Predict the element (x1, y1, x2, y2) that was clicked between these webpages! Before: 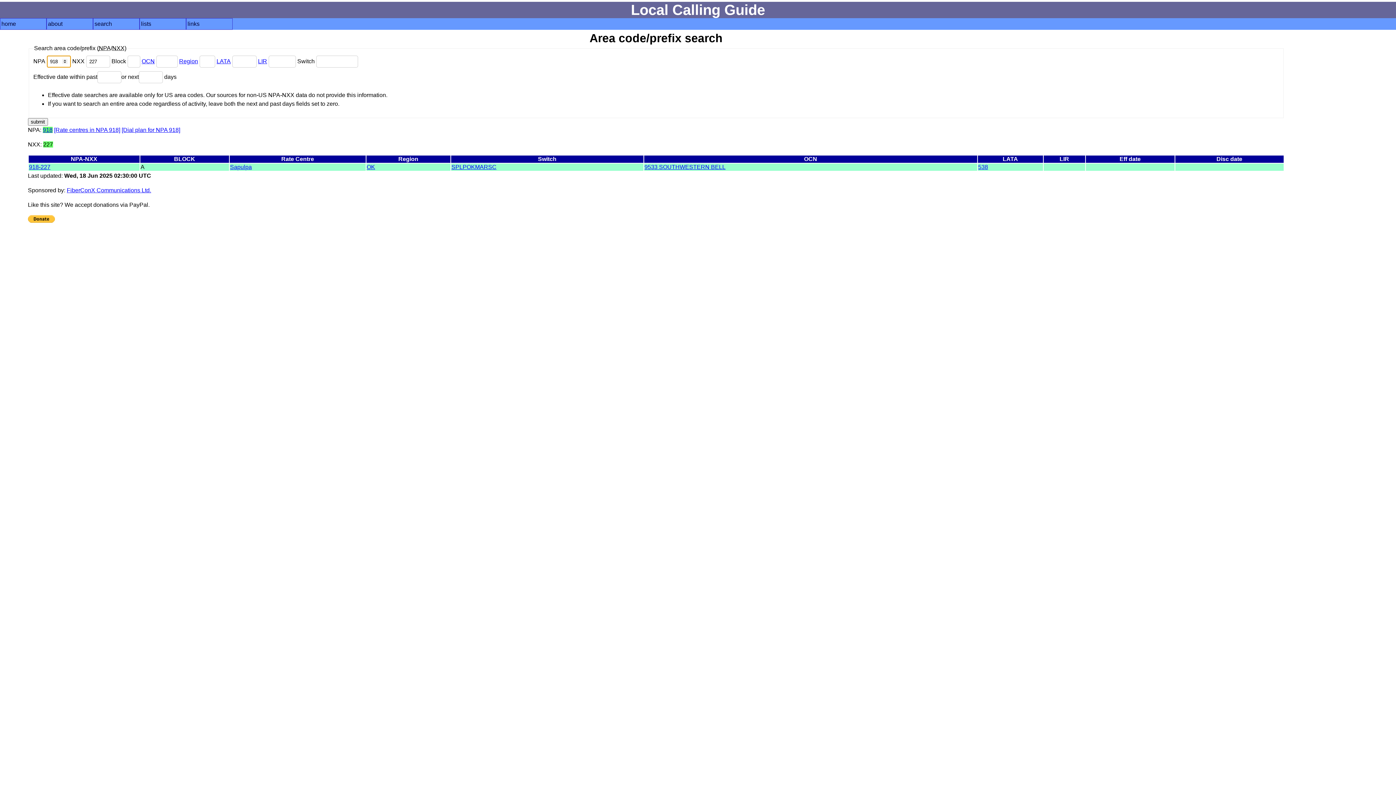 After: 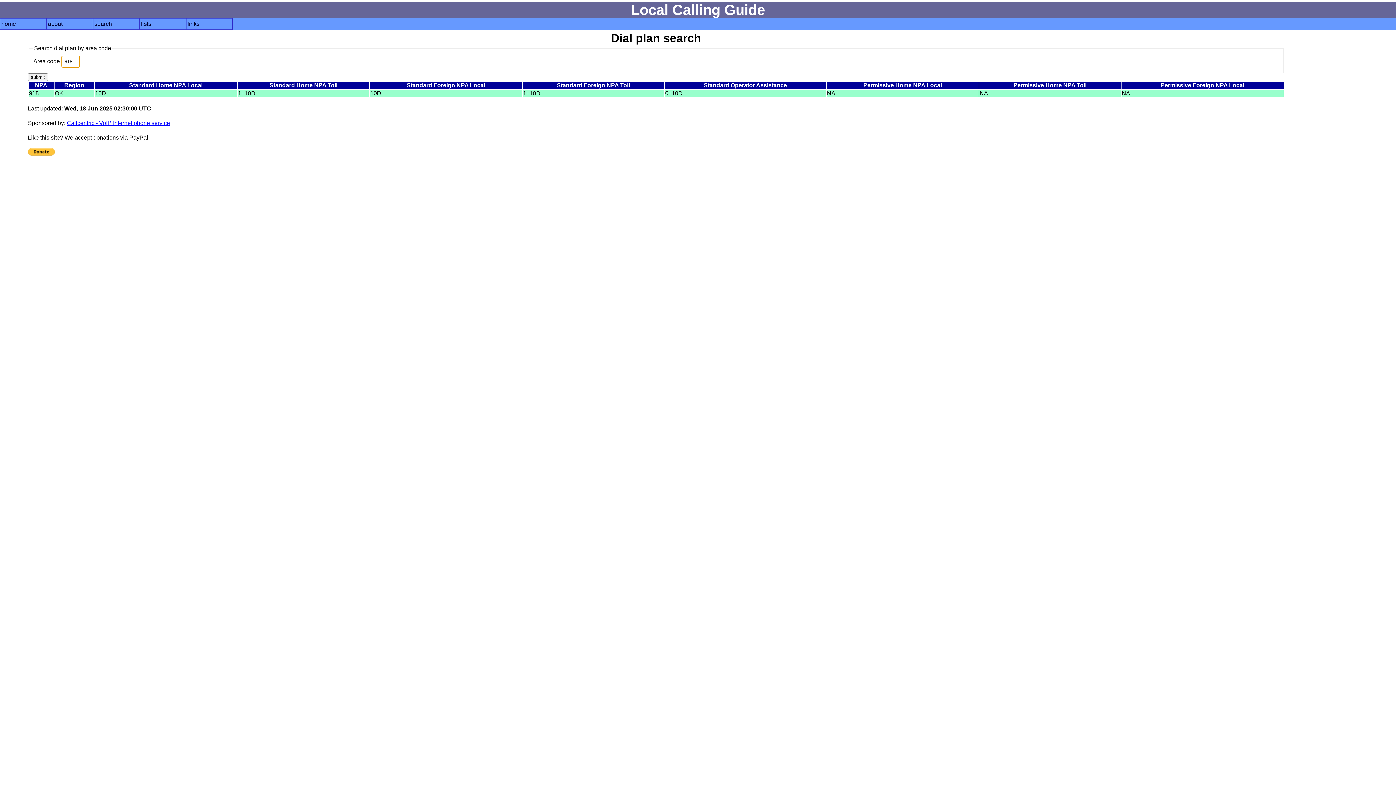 Action: bbox: (121, 126, 180, 132) label: [Dial plan for NPA 918]